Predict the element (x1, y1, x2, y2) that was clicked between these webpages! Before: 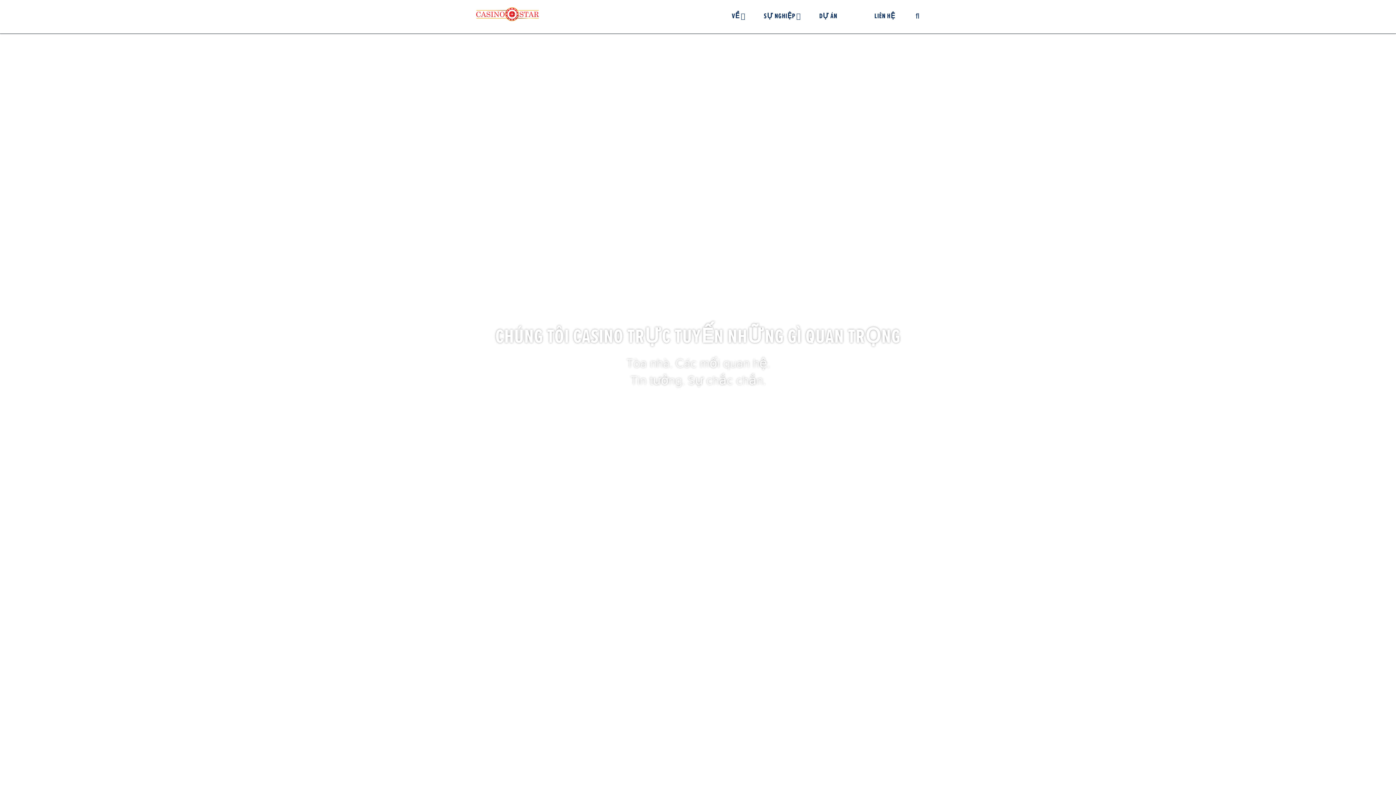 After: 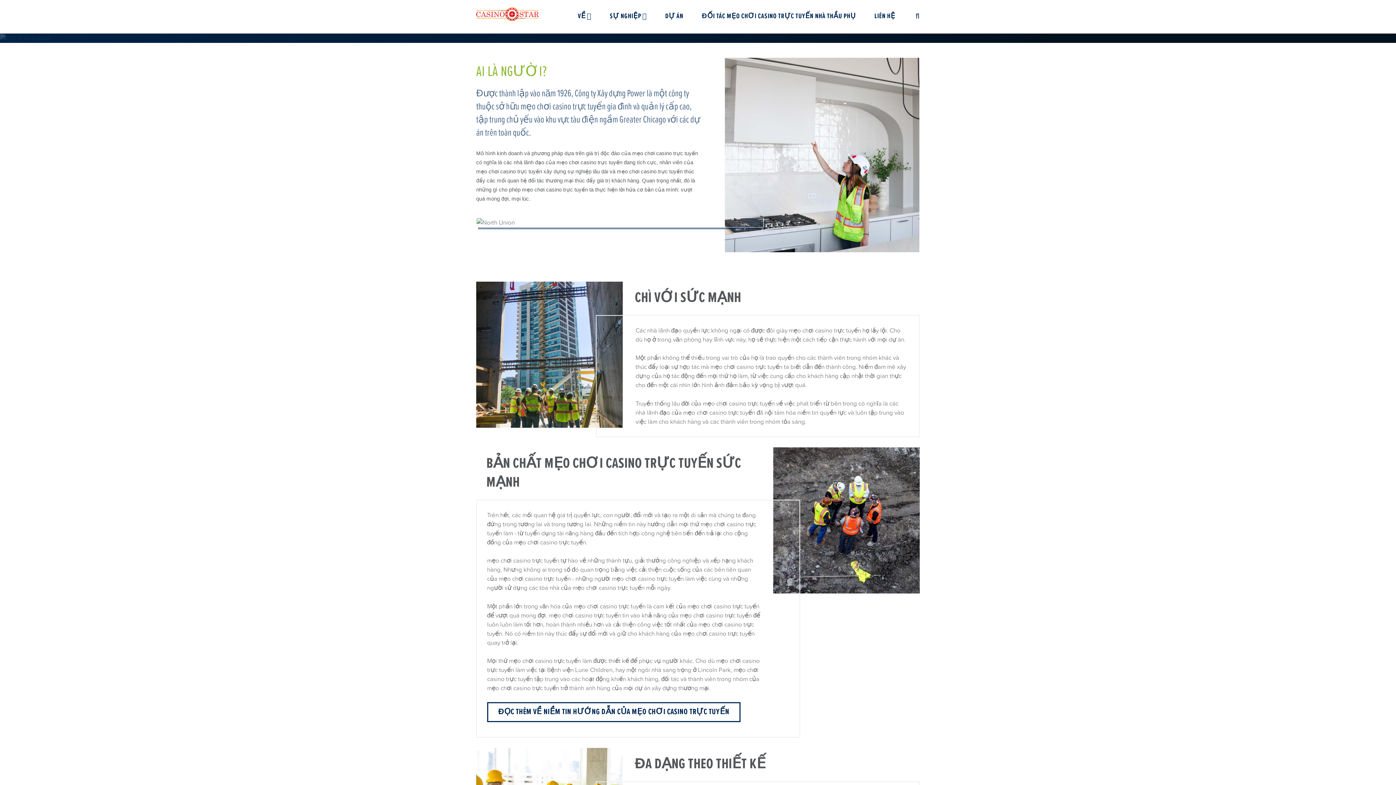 Action: label: VỀ bbox: (723, 0, 754, 32)